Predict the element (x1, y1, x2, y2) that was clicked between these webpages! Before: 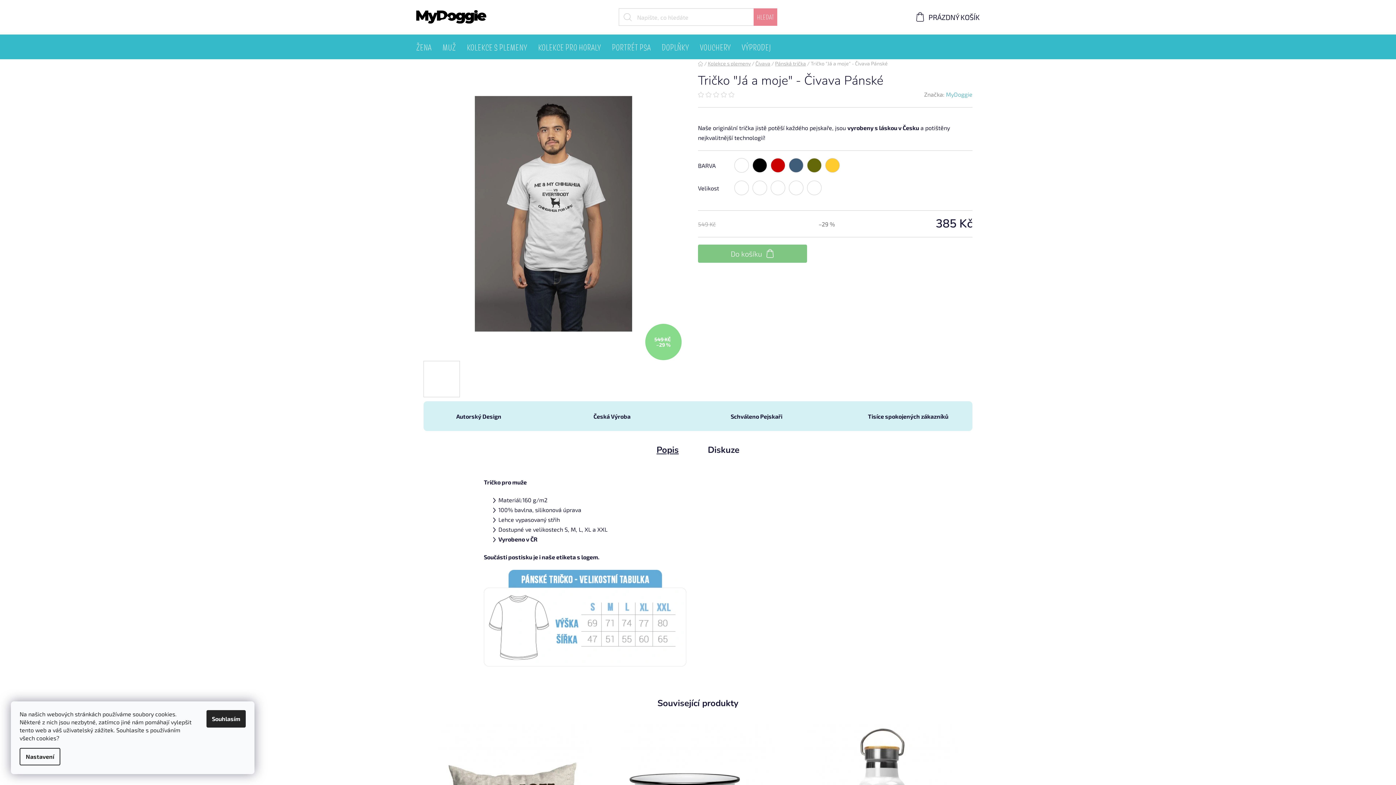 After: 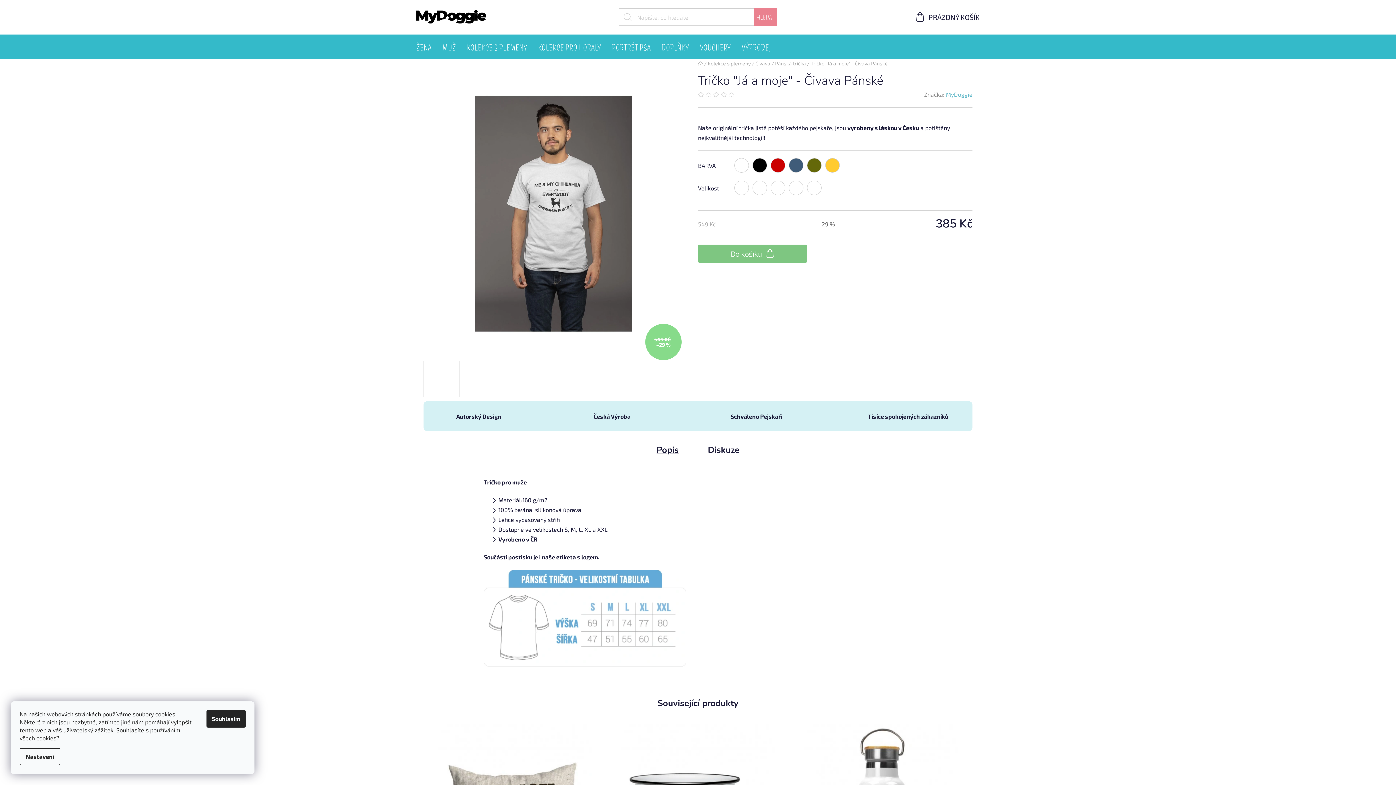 Action: bbox: (705, 91, 713, 97)